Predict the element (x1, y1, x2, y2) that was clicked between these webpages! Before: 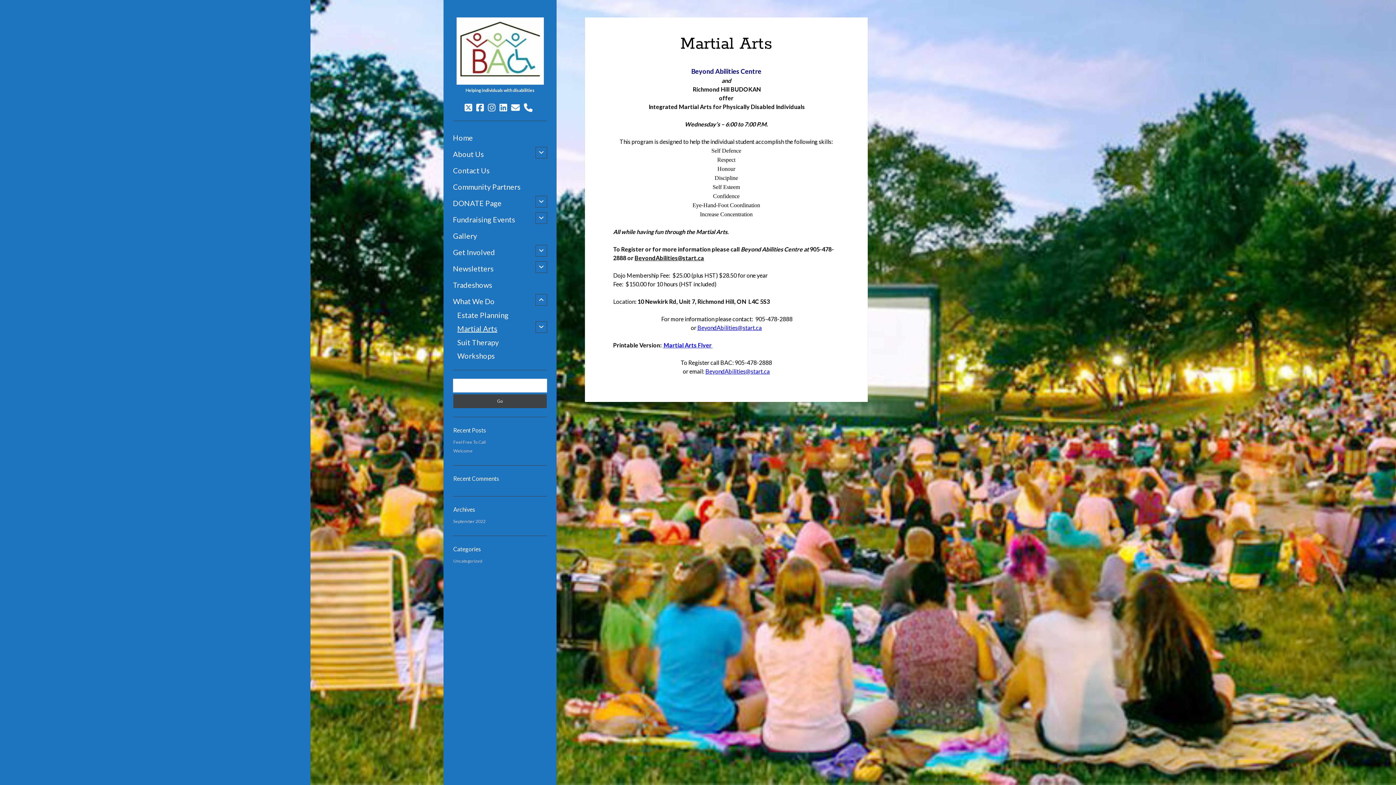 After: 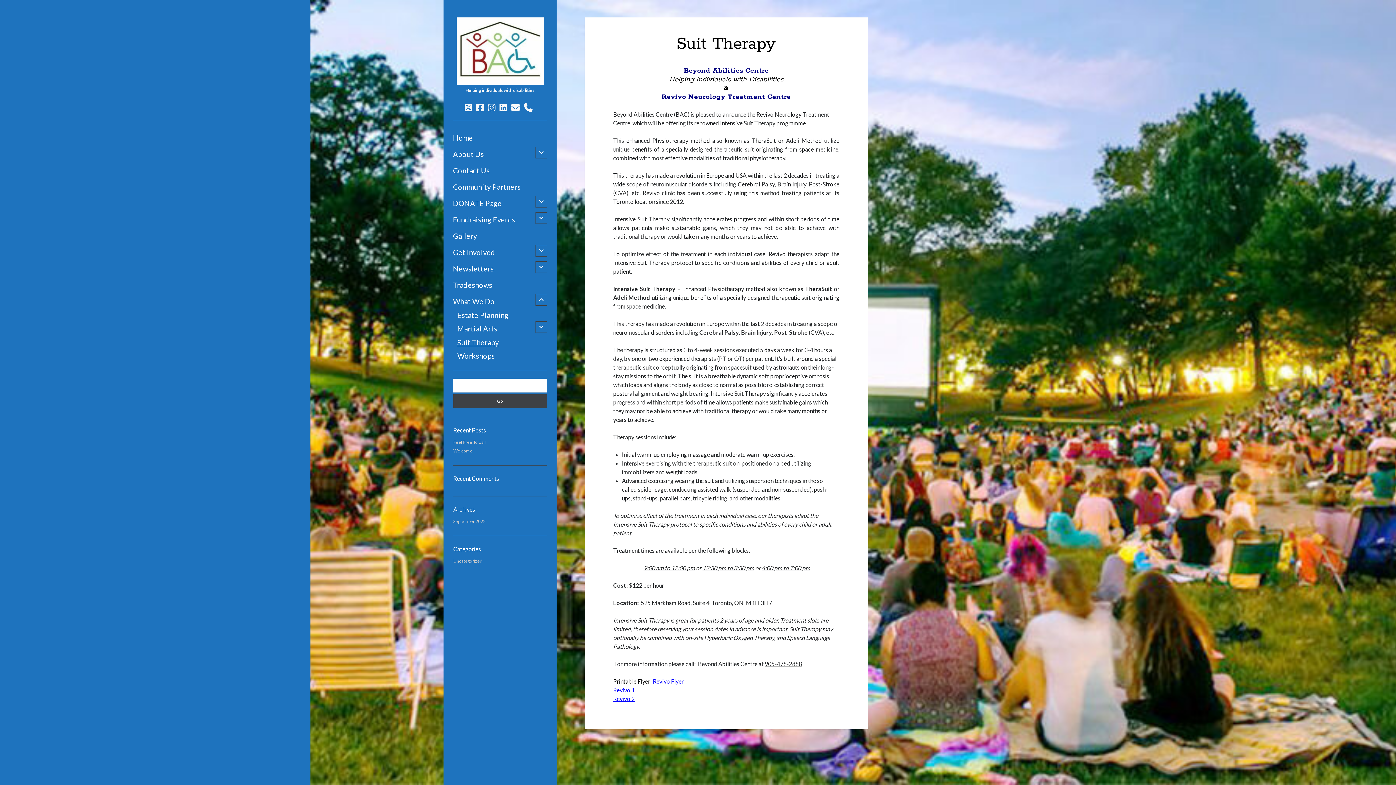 Action: label: Suit Therapy bbox: (457, 337, 498, 347)